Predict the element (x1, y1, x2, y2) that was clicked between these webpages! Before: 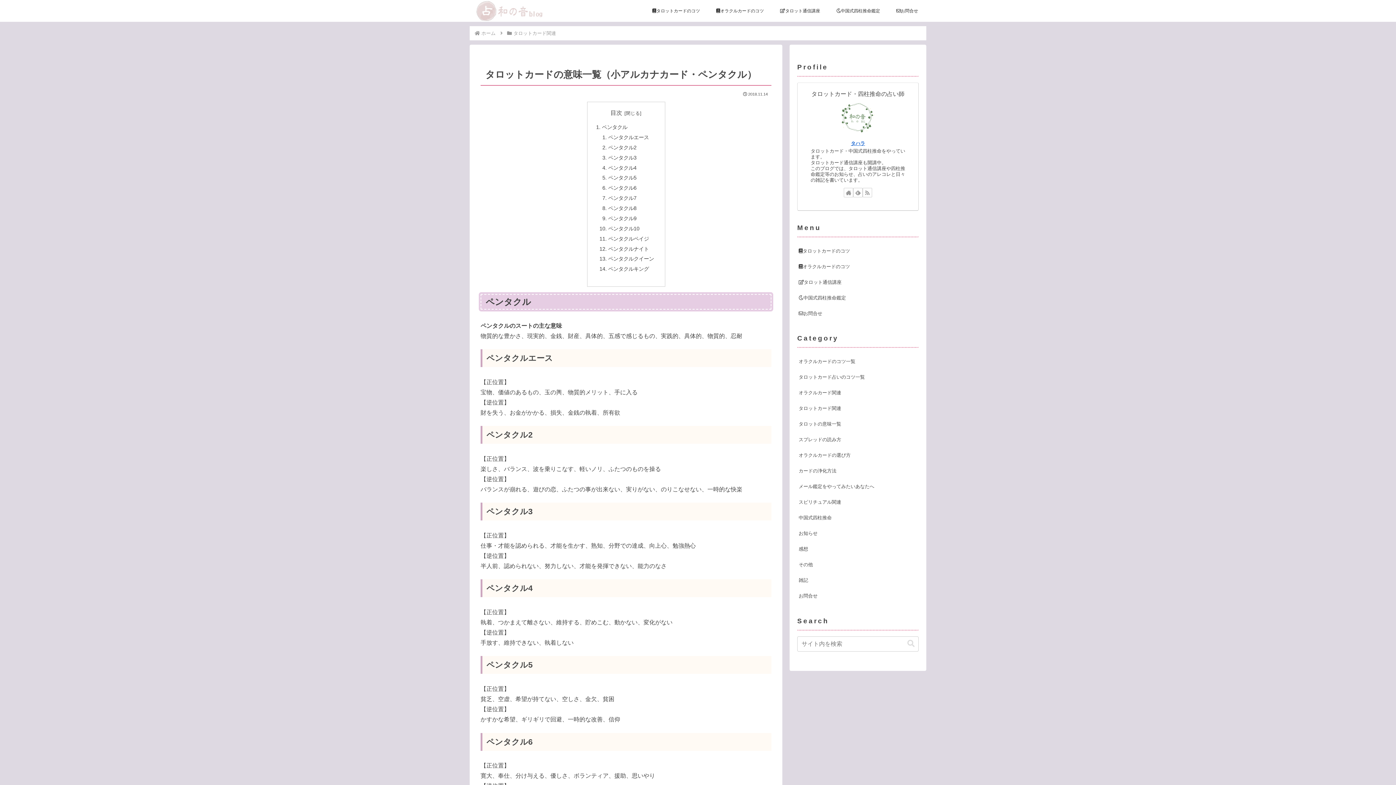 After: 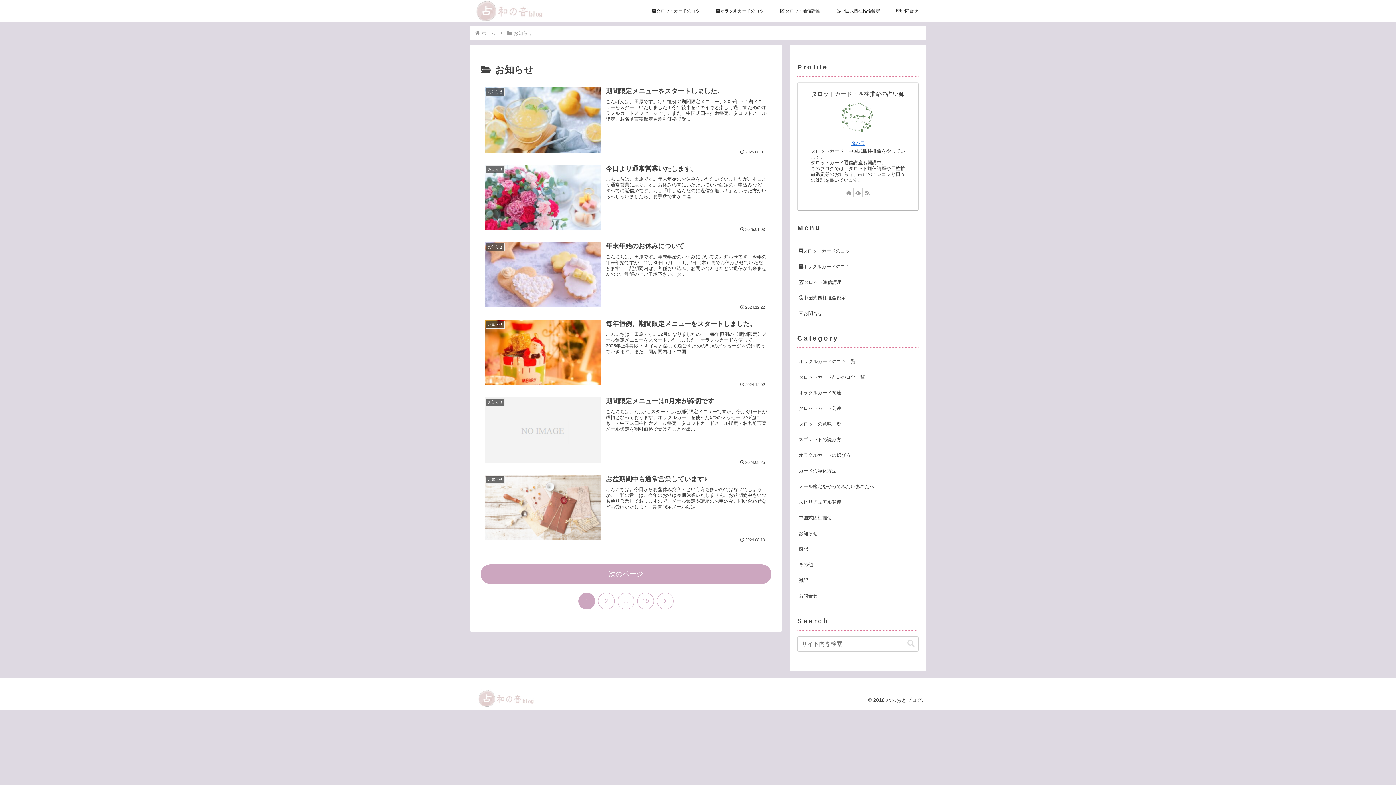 Action: label: お知らせ bbox: (797, 525, 918, 541)